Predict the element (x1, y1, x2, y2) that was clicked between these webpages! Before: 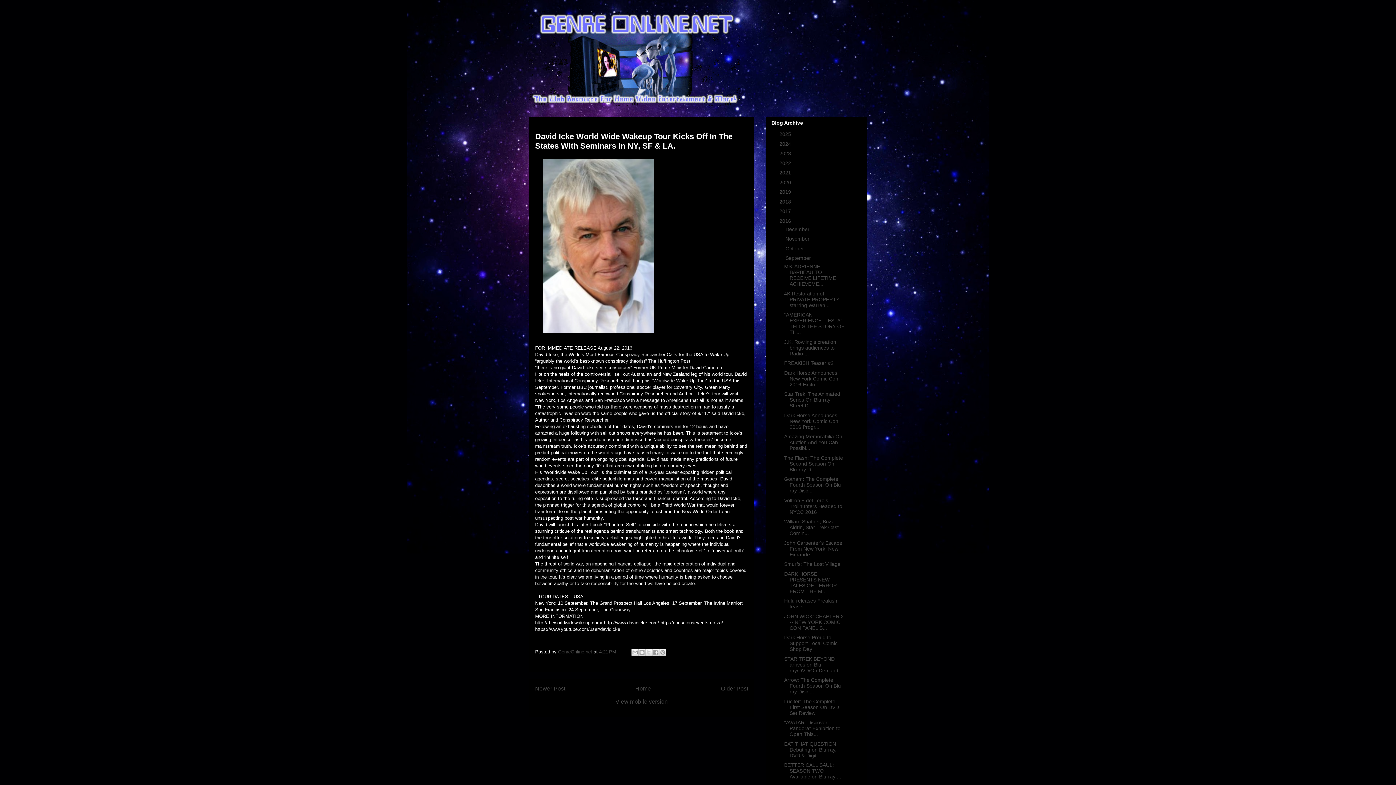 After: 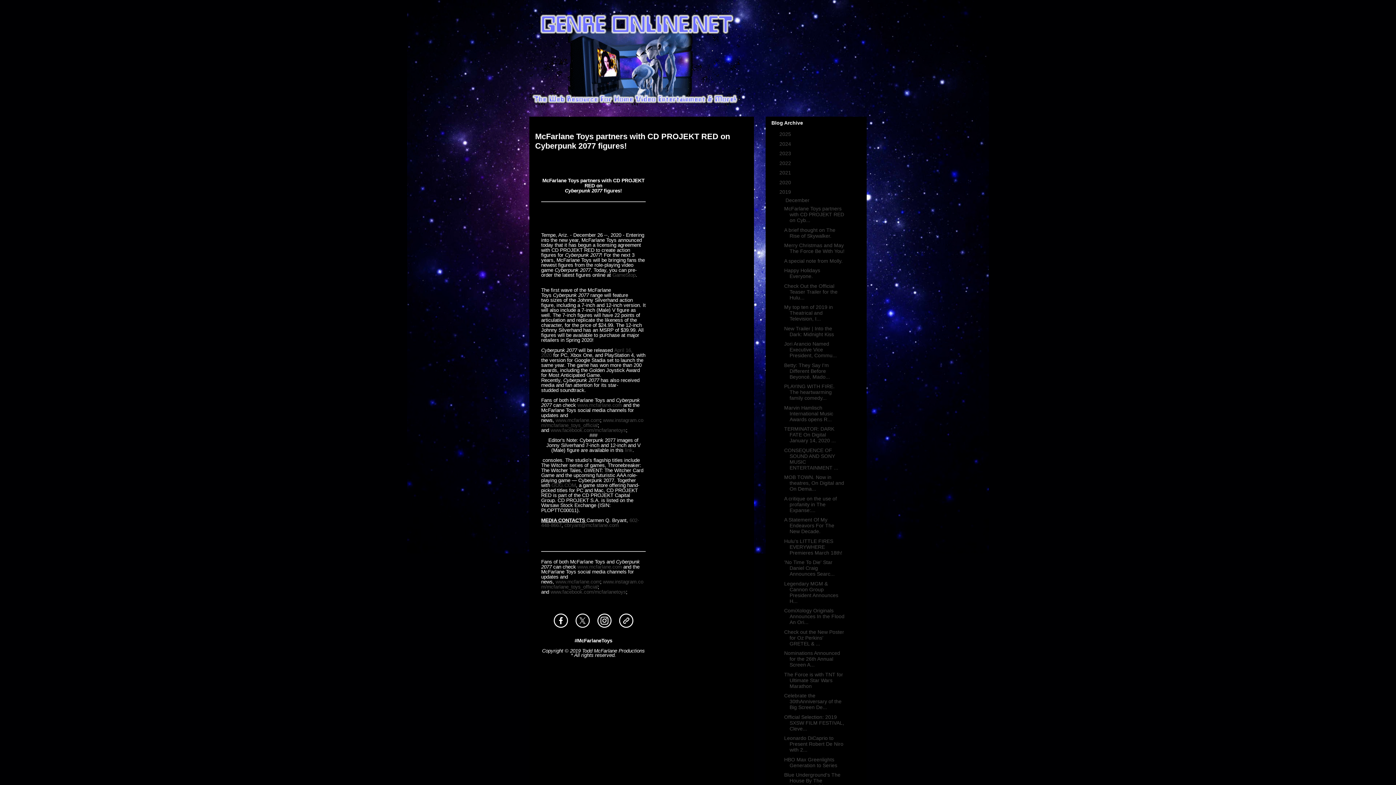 Action: label: 2019  bbox: (779, 189, 792, 195)